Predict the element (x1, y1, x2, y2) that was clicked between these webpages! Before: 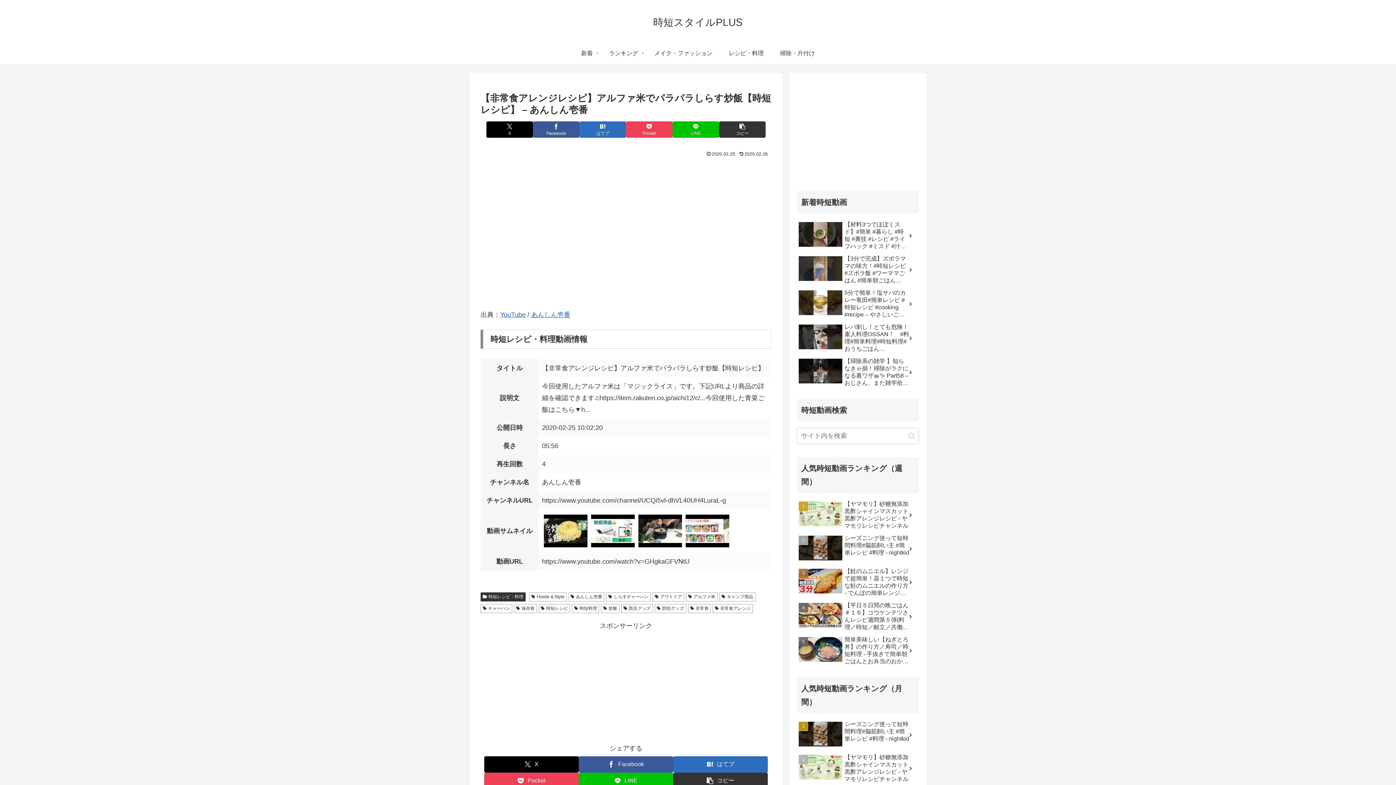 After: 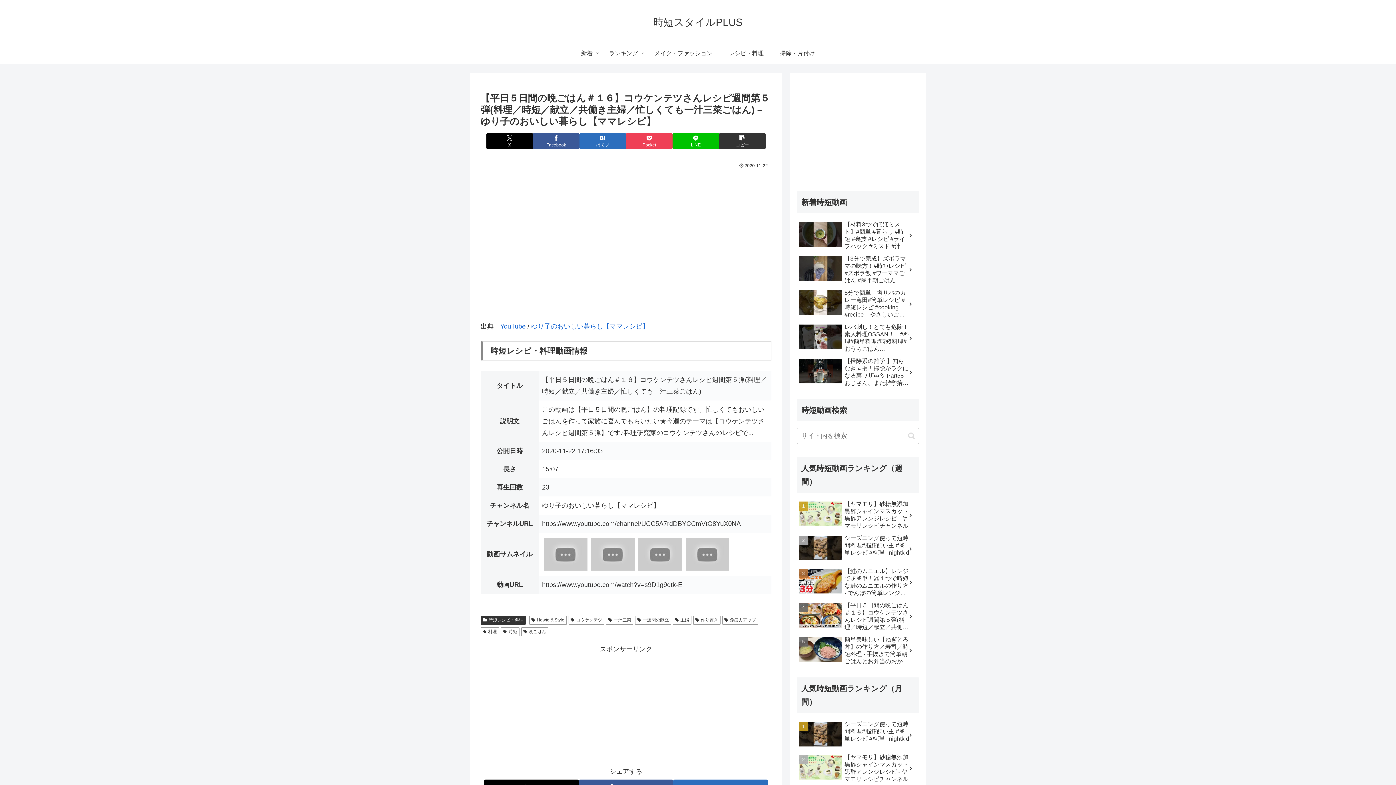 Action: bbox: (797, 600, 919, 633) label: 【平日５日間の晩ごはん＃１６】コウケンテツさんレシピ週間第５弾(料理／時短／献立／共働き主婦／忙しくても一汁三菜ごはん) - ゆり子のおいしい暮らし【ママレシピ】